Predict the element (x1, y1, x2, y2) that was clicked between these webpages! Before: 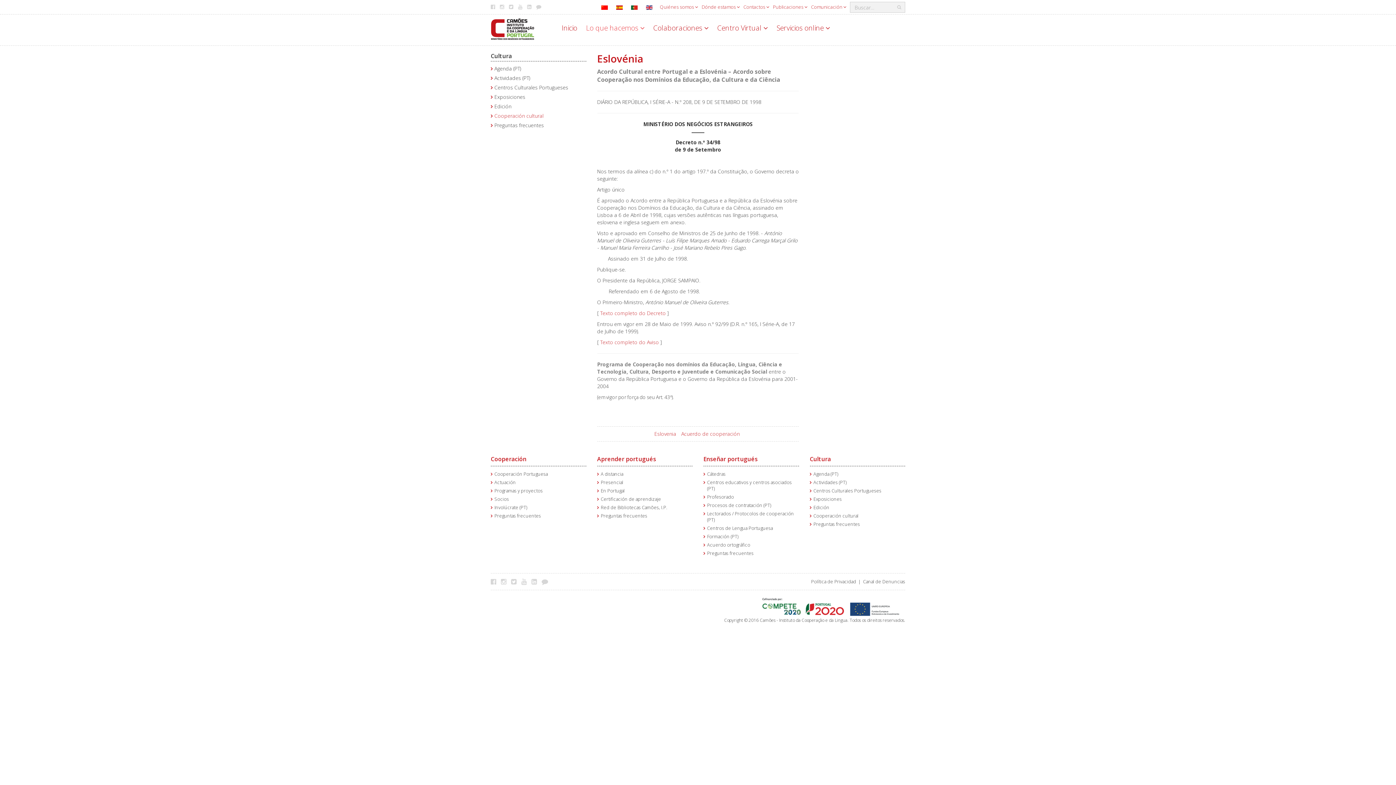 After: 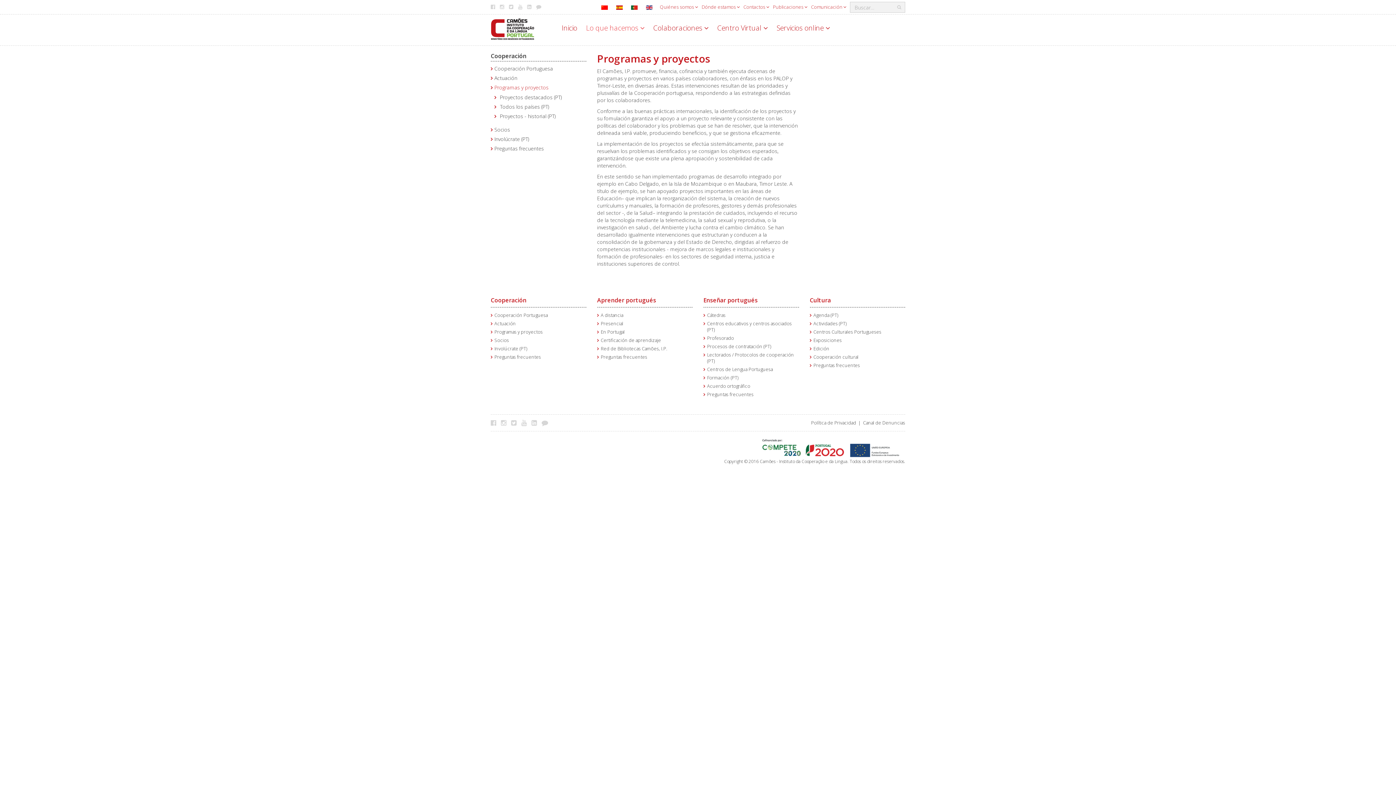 Action: label: Programas y proyectos bbox: (494, 487, 542, 494)